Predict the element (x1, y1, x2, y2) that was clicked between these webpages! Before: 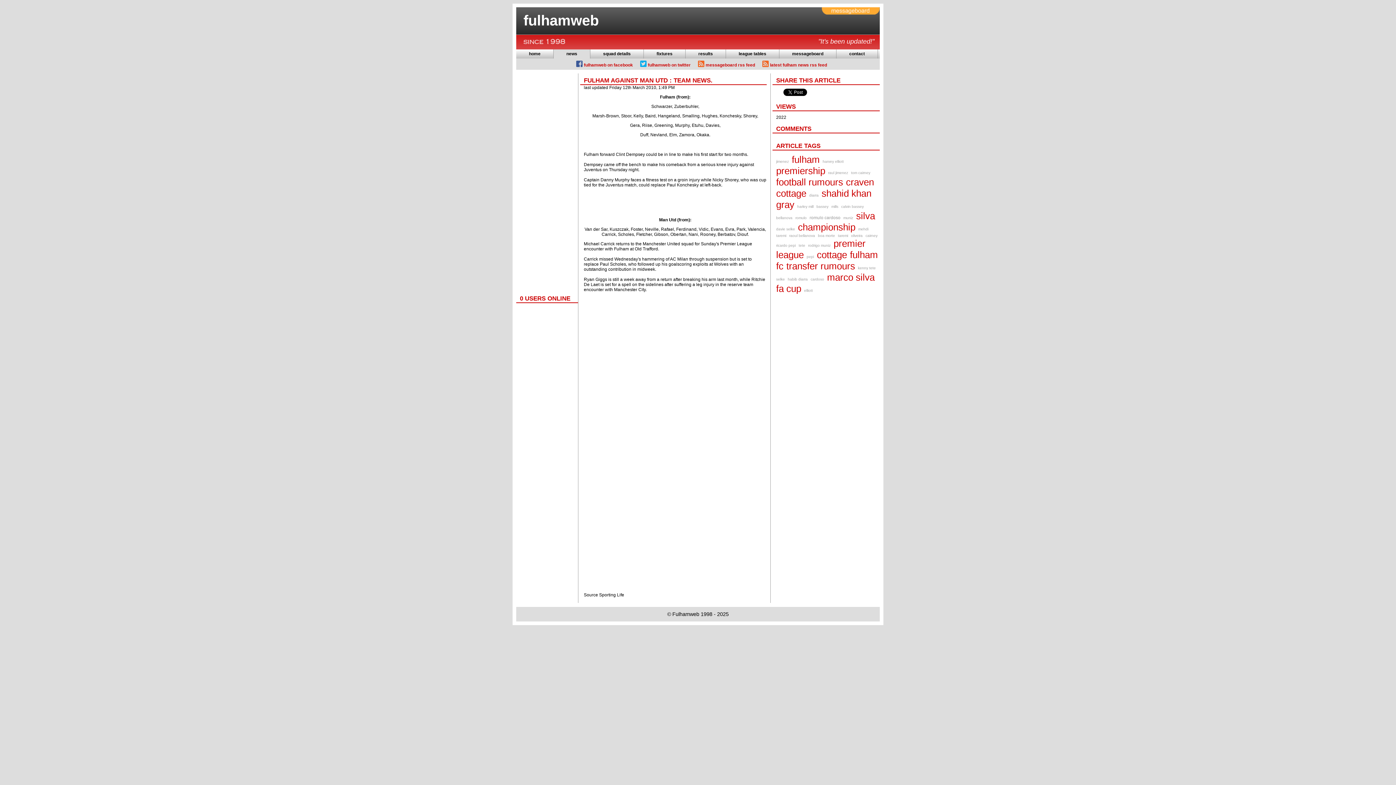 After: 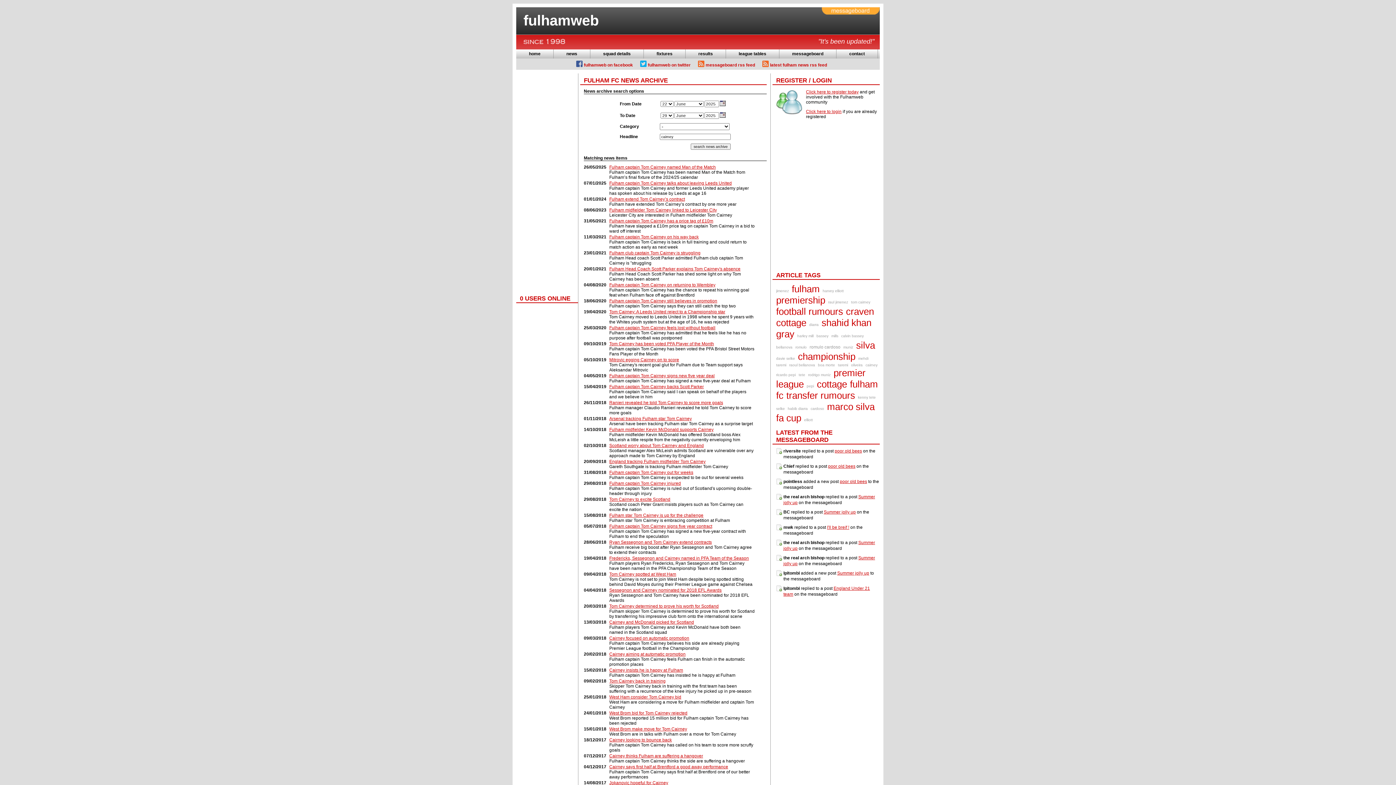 Action: bbox: (865, 233, 879, 237) label: cairney